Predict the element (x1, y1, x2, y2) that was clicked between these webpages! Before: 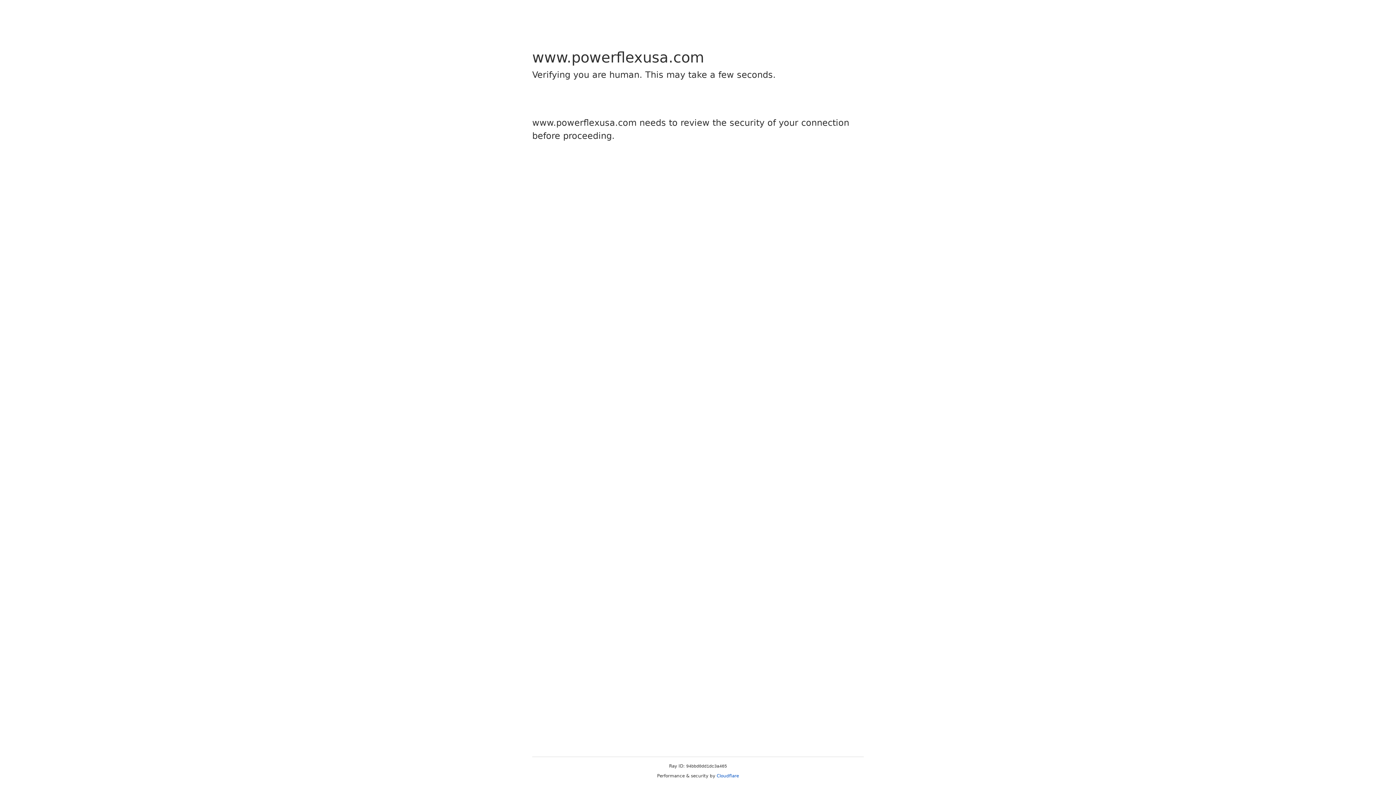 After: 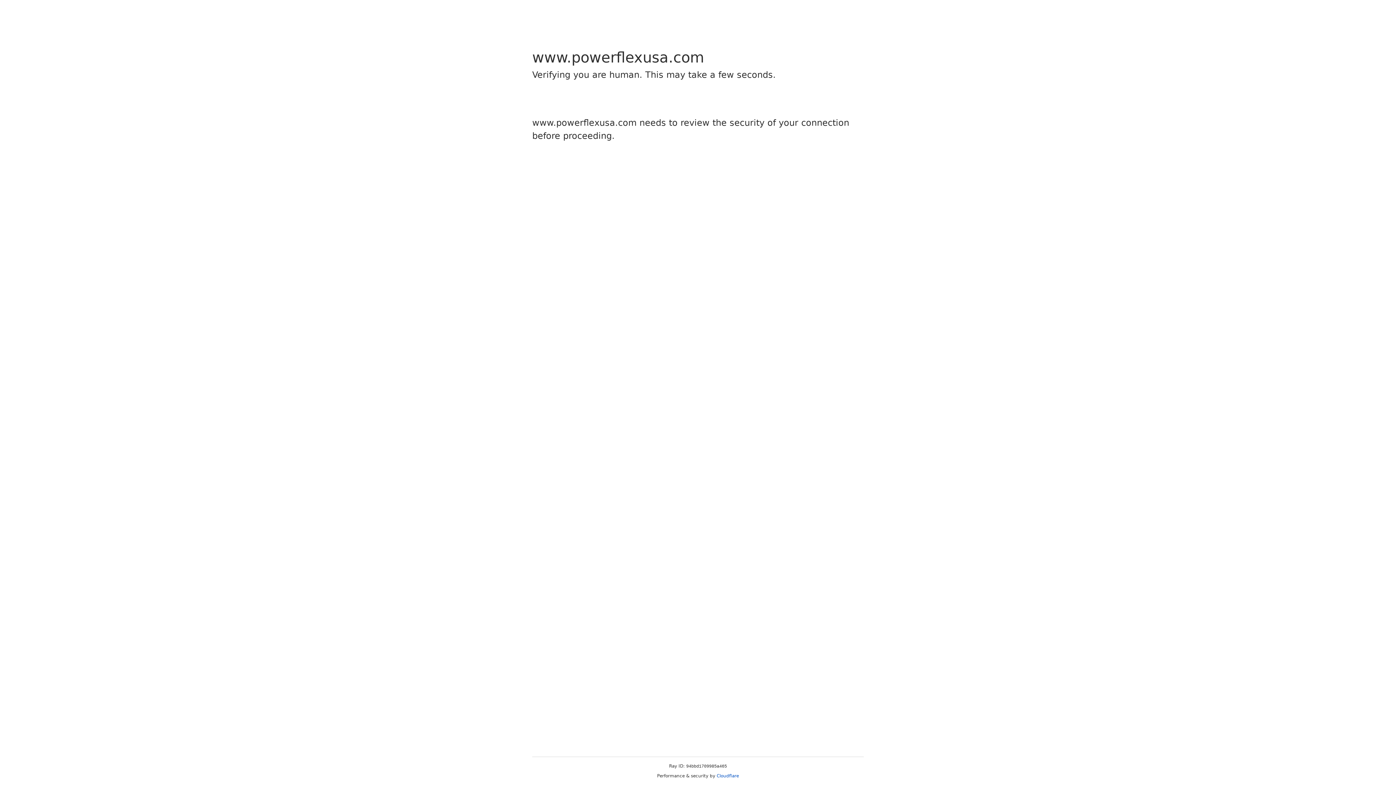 Action: bbox: (716, 773, 739, 778) label: Cloudflare